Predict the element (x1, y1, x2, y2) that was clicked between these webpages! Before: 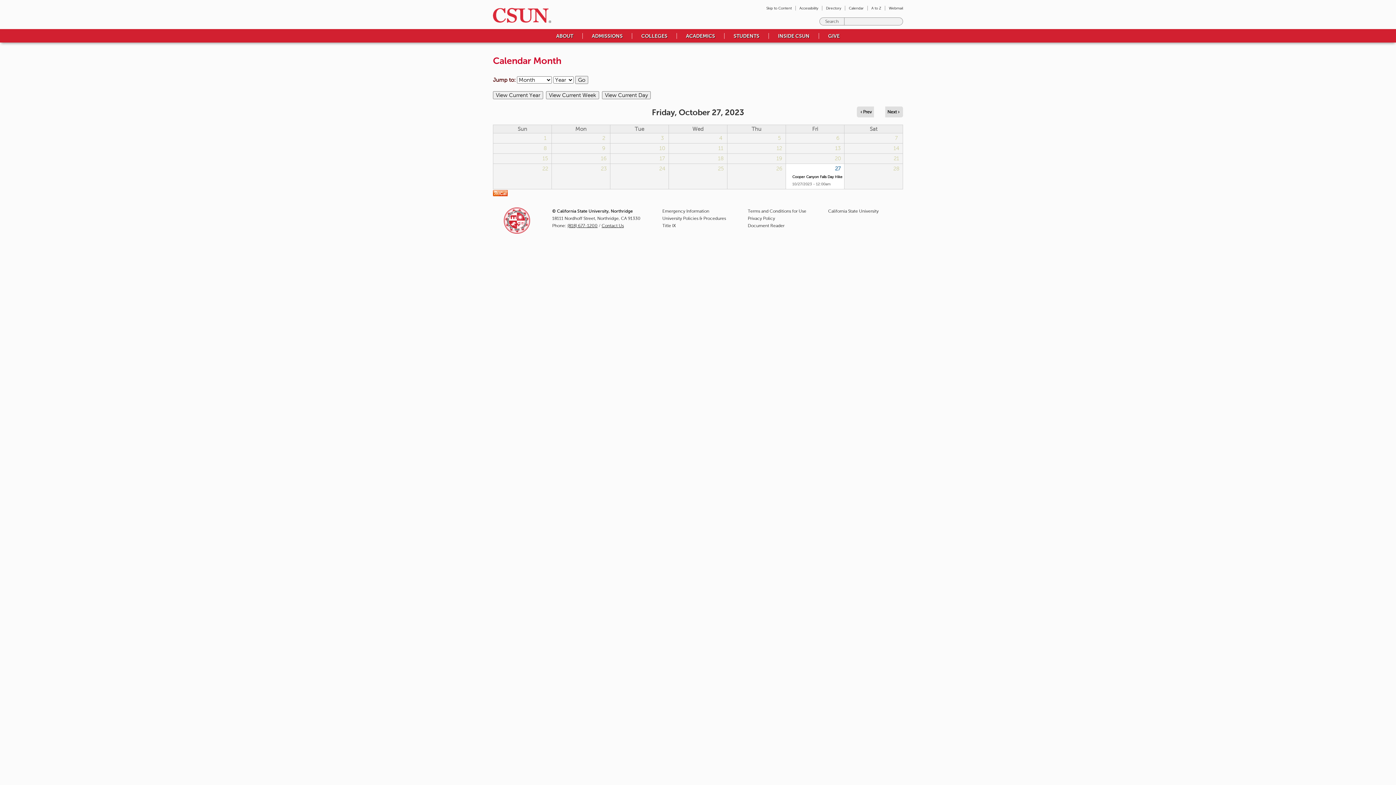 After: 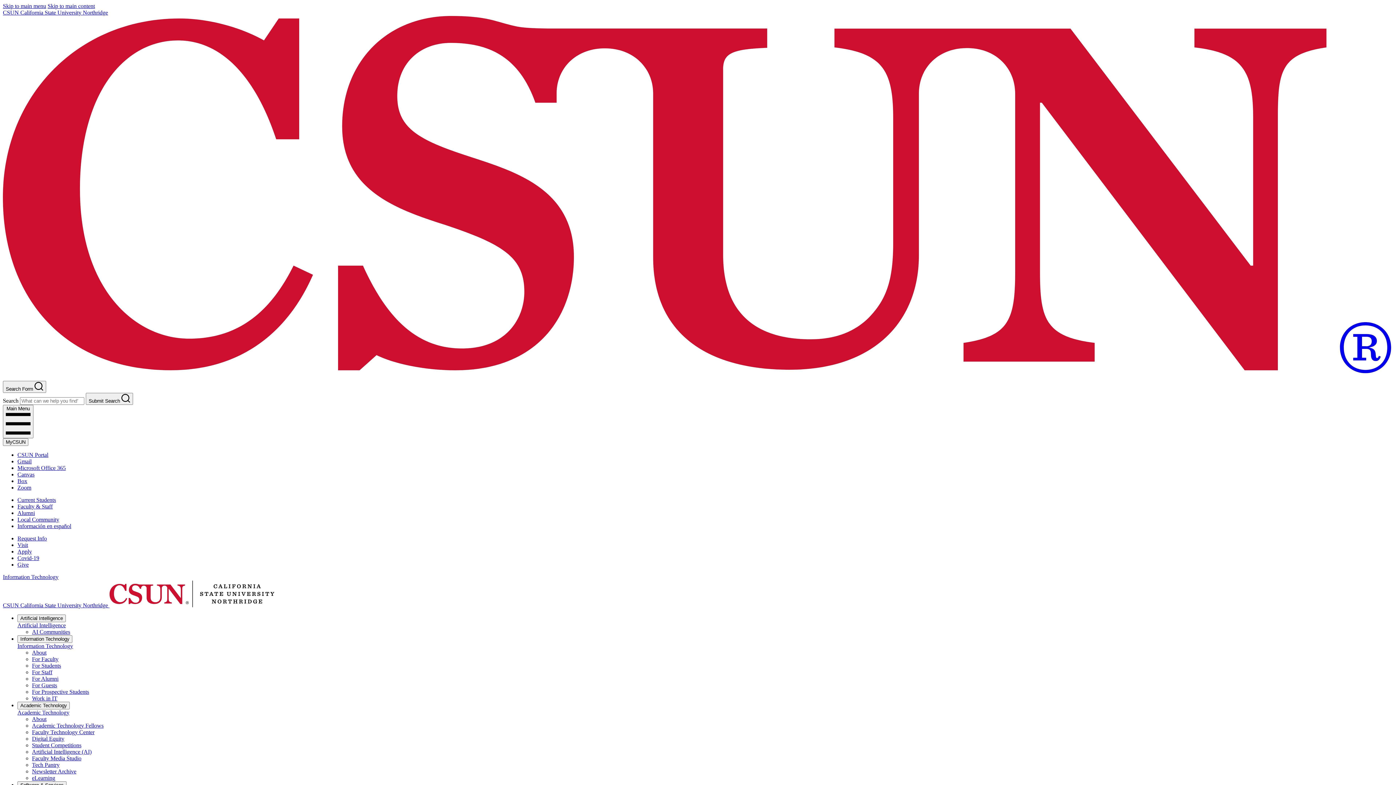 Action: label: Privacy Policy bbox: (748, 215, 775, 221)